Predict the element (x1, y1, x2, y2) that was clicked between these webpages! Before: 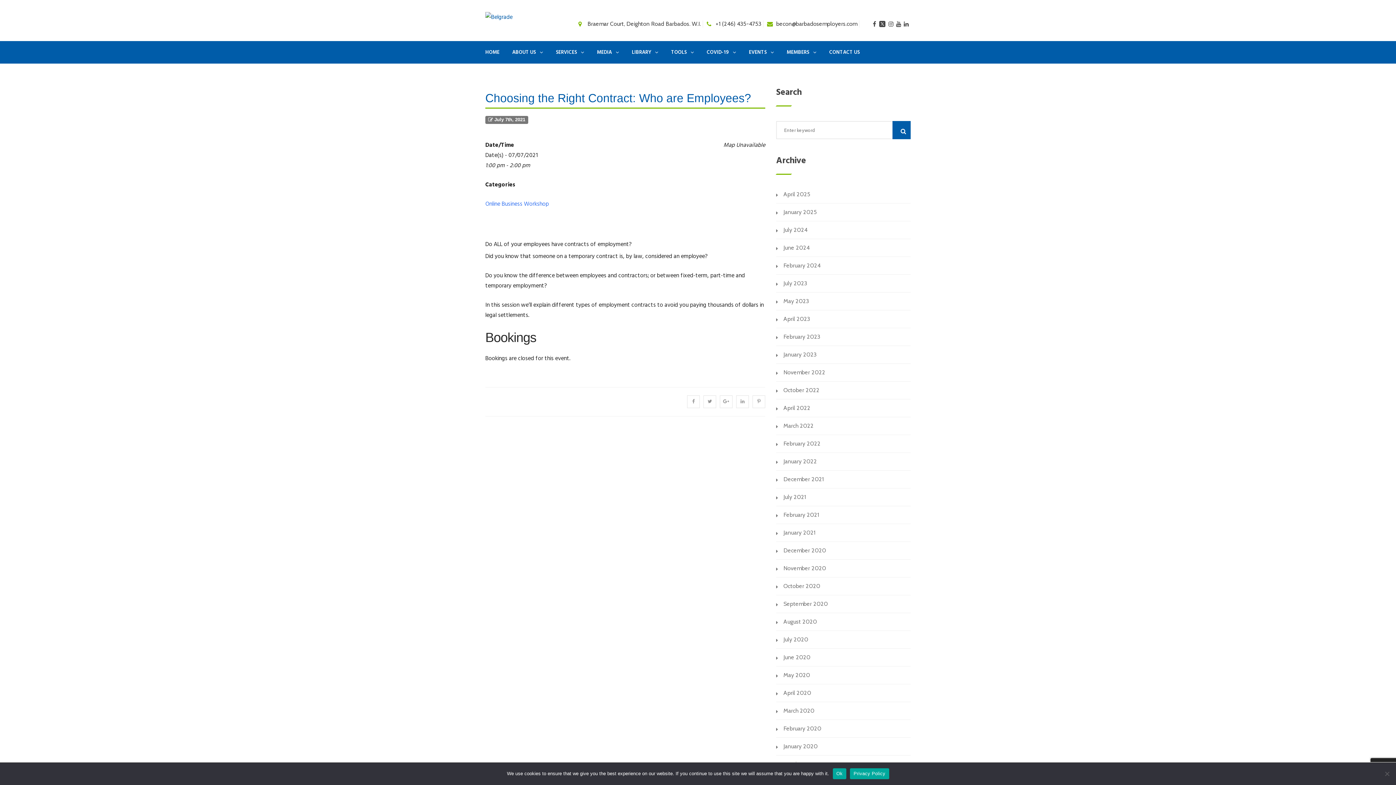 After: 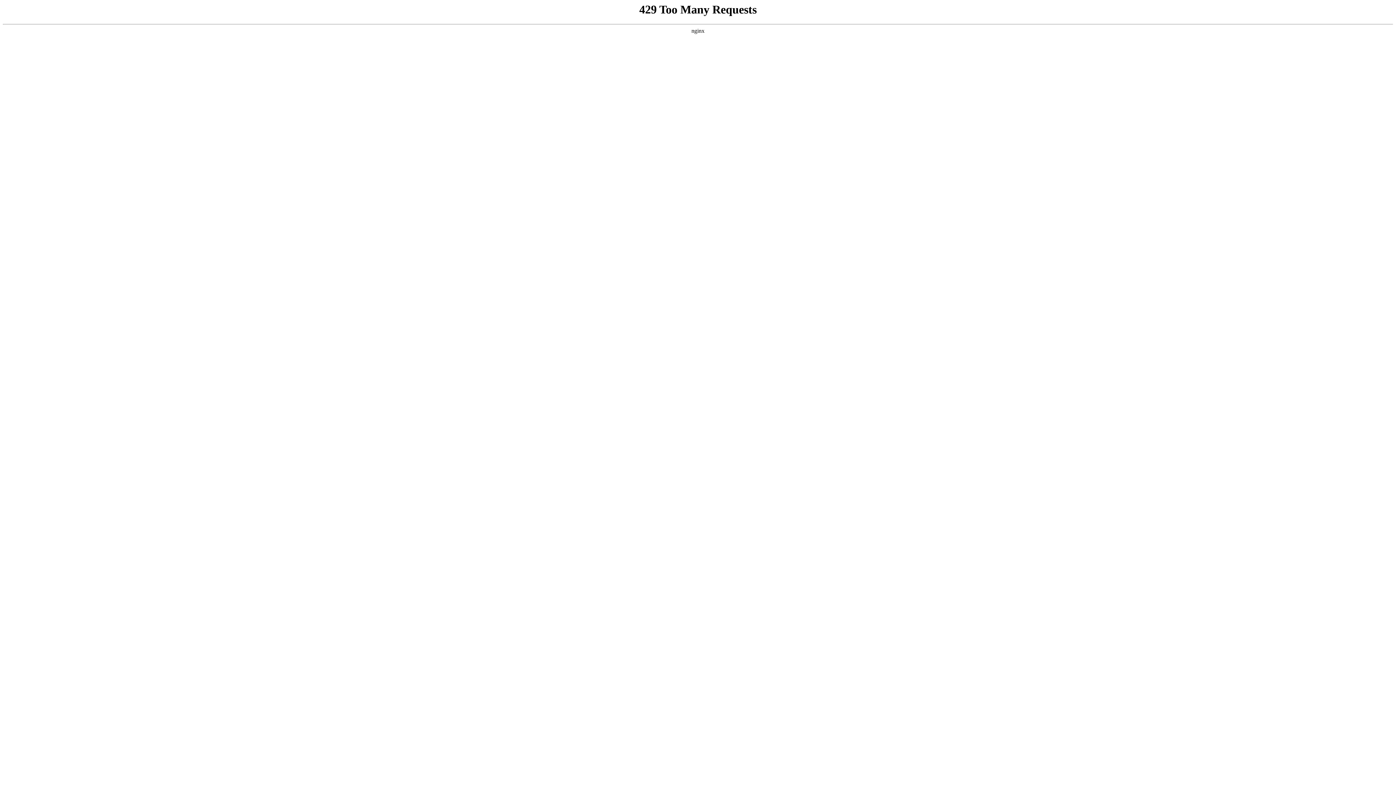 Action: label: August 2020 bbox: (783, 617, 895, 627)